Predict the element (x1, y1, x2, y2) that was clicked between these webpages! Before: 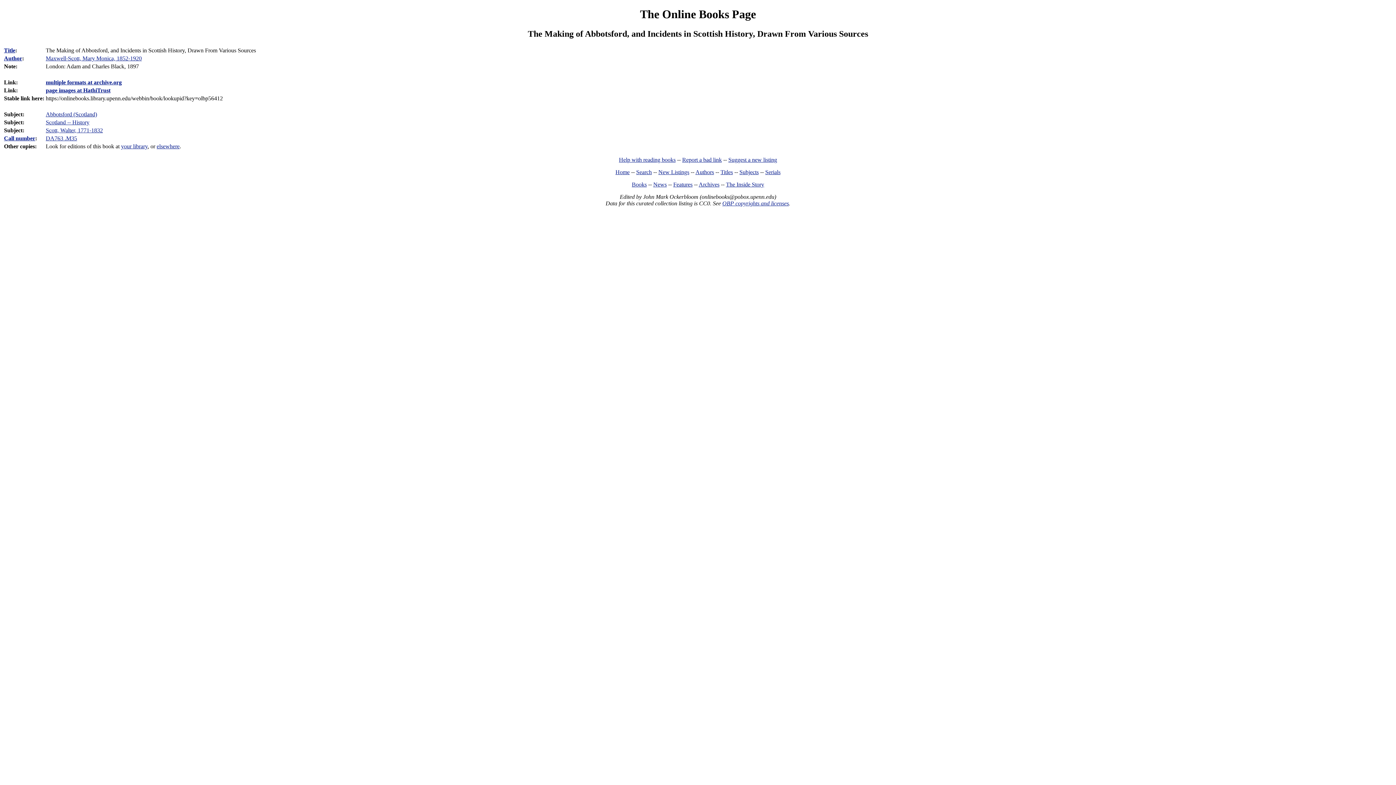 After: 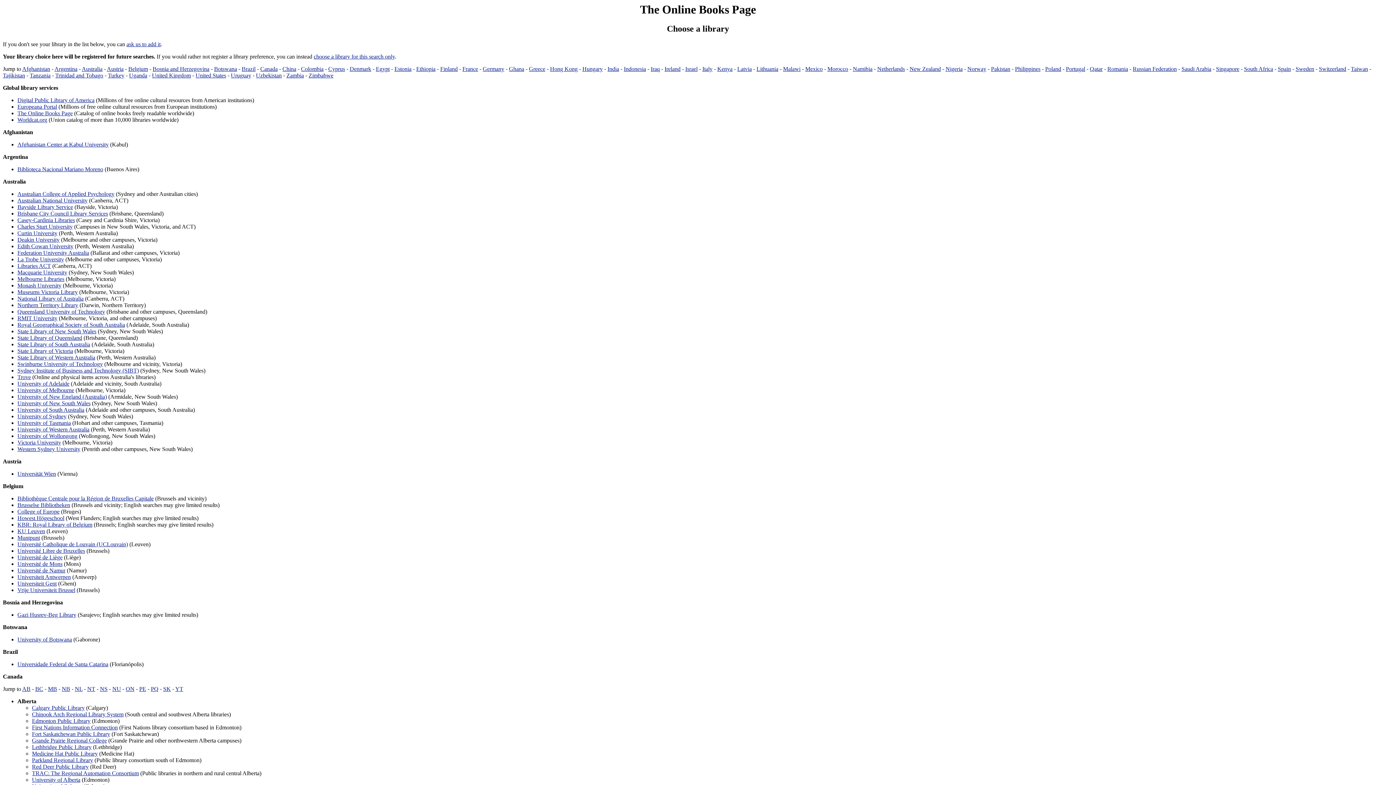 Action: bbox: (121, 143, 147, 149) label: your library